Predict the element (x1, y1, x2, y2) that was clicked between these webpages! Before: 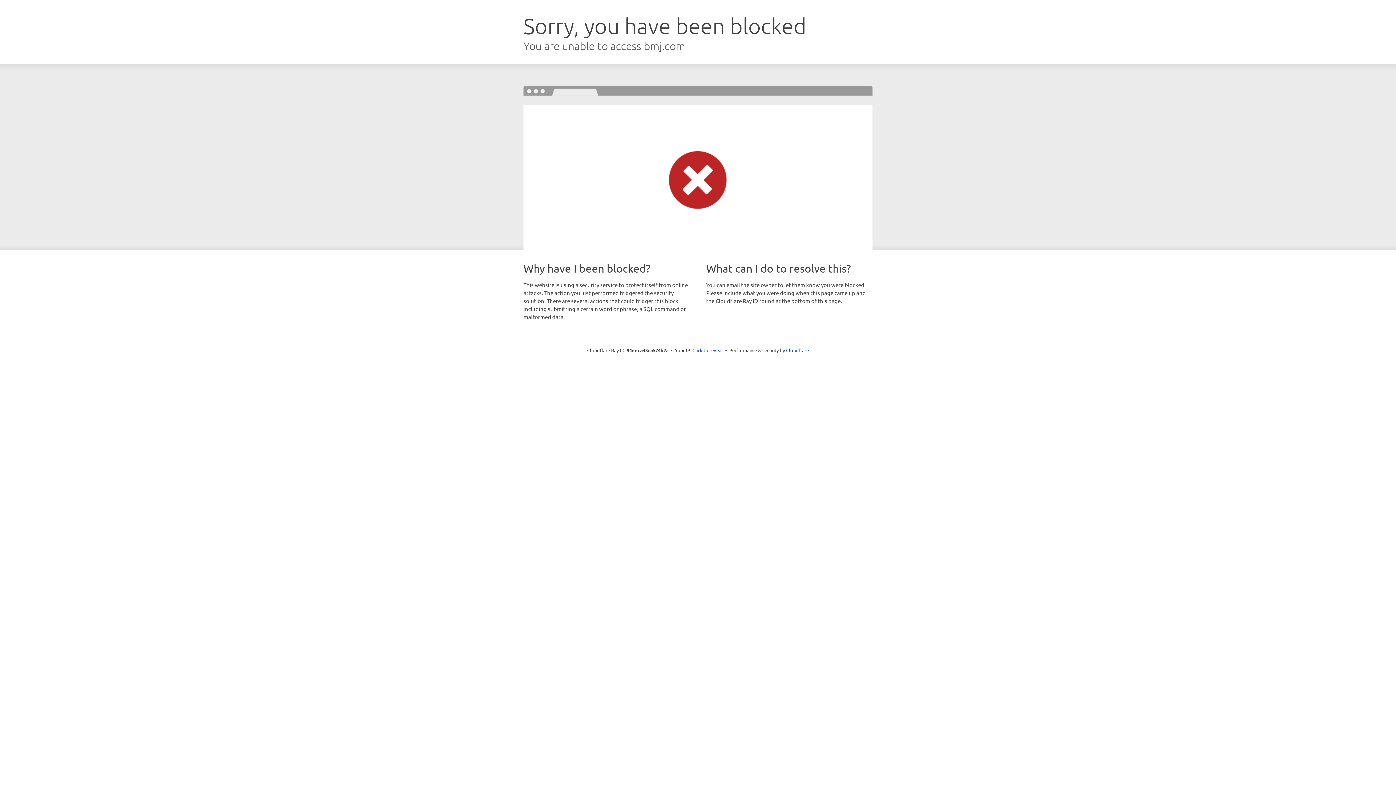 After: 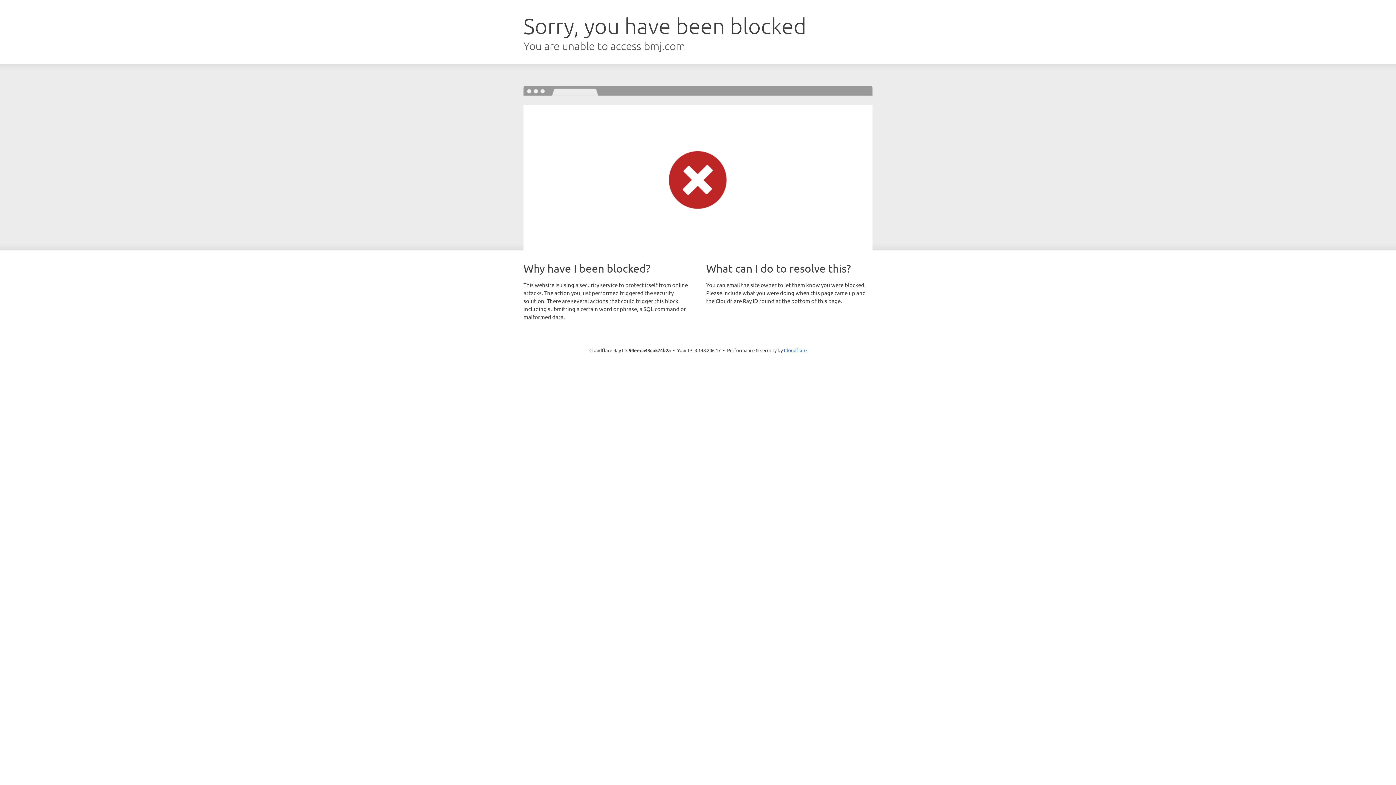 Action: label: Click to reveal bbox: (692, 346, 723, 353)